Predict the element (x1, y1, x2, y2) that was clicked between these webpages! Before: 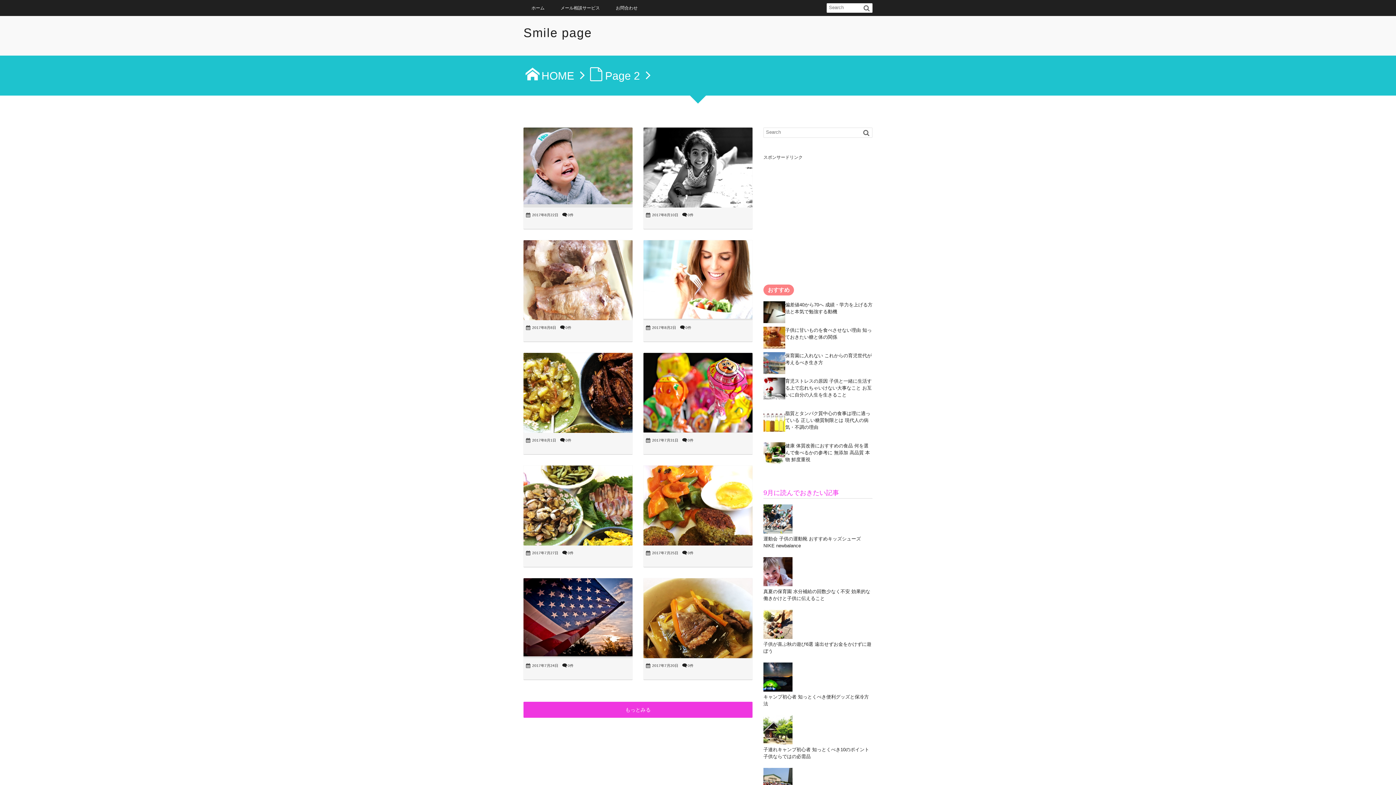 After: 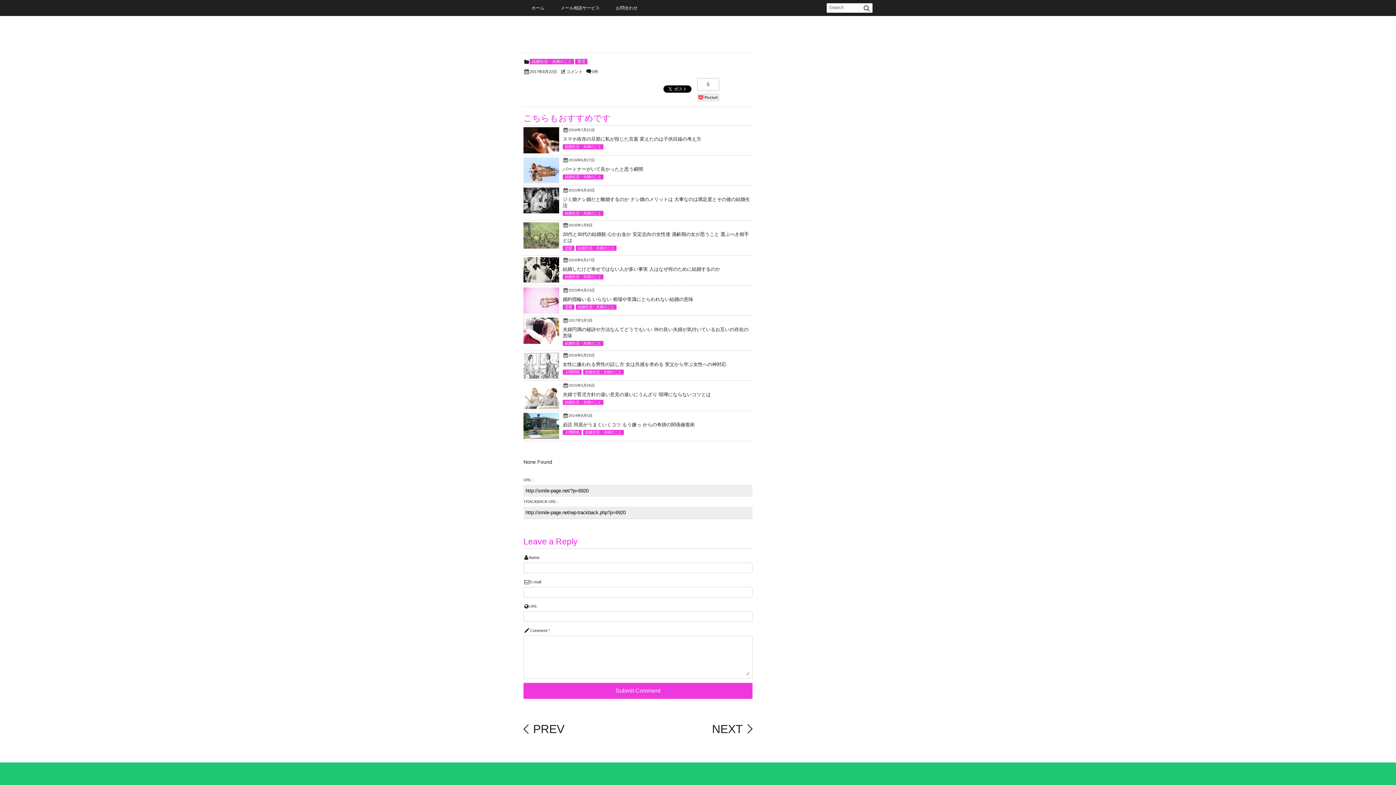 Action: label: 0件 bbox: (567, 213, 573, 217)